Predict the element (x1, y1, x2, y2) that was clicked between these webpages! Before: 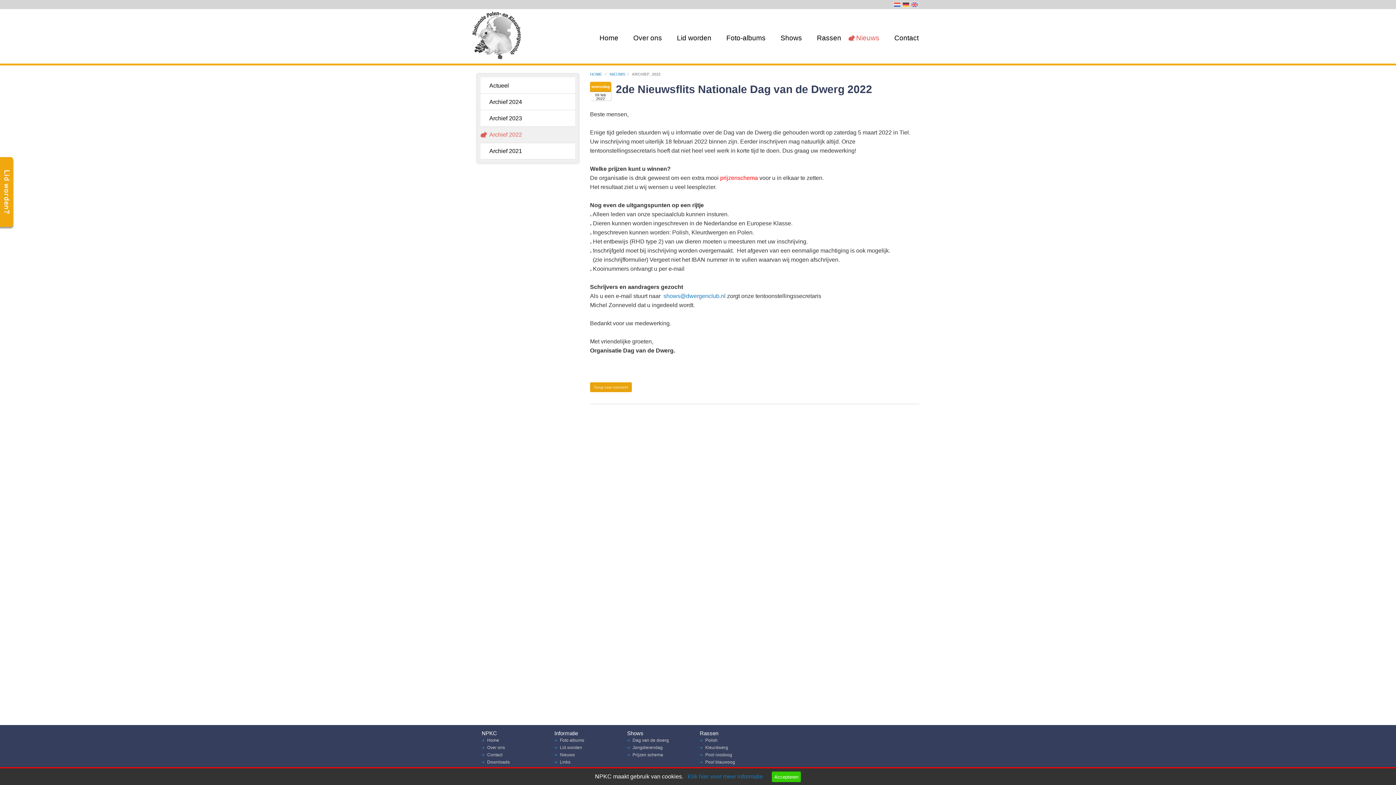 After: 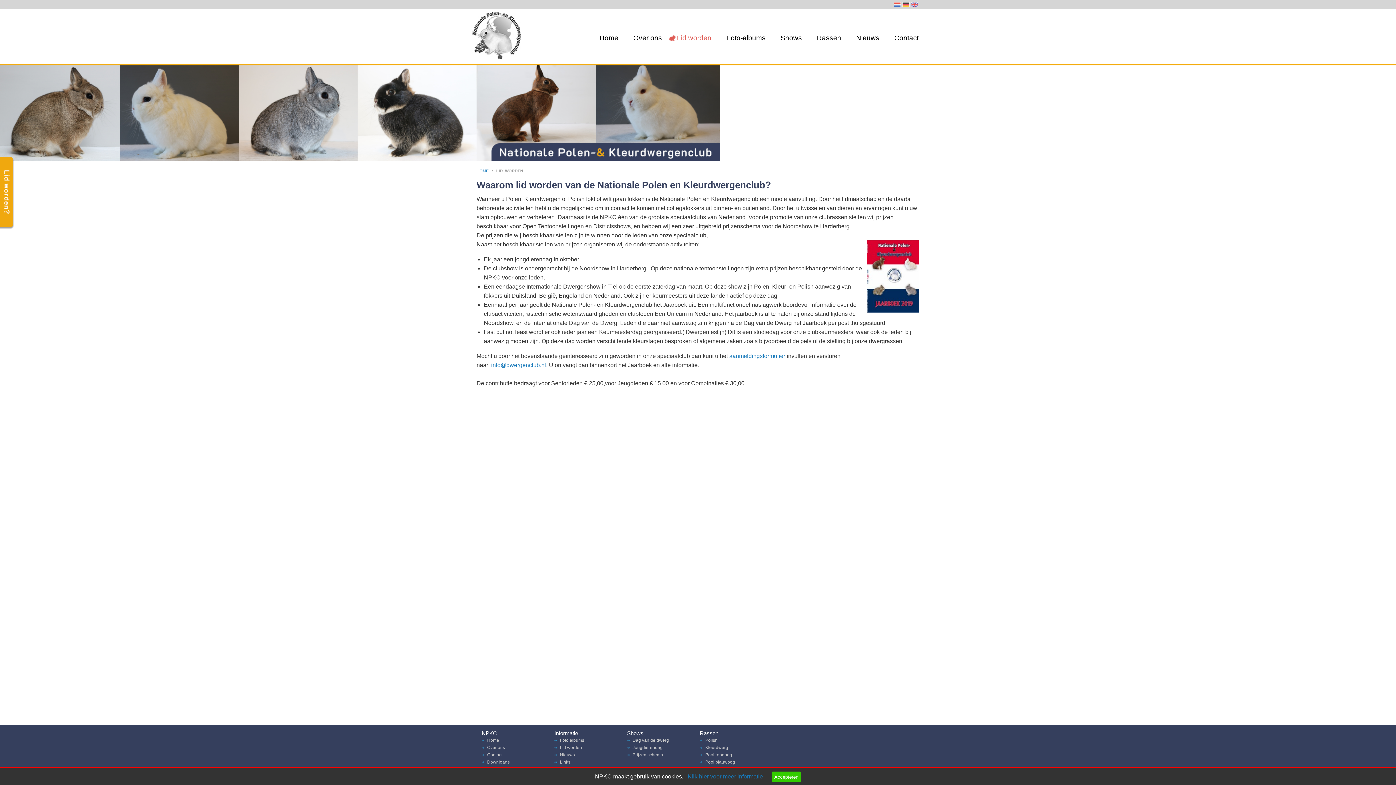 Action: bbox: (554, 745, 582, 750) label: Lid worden